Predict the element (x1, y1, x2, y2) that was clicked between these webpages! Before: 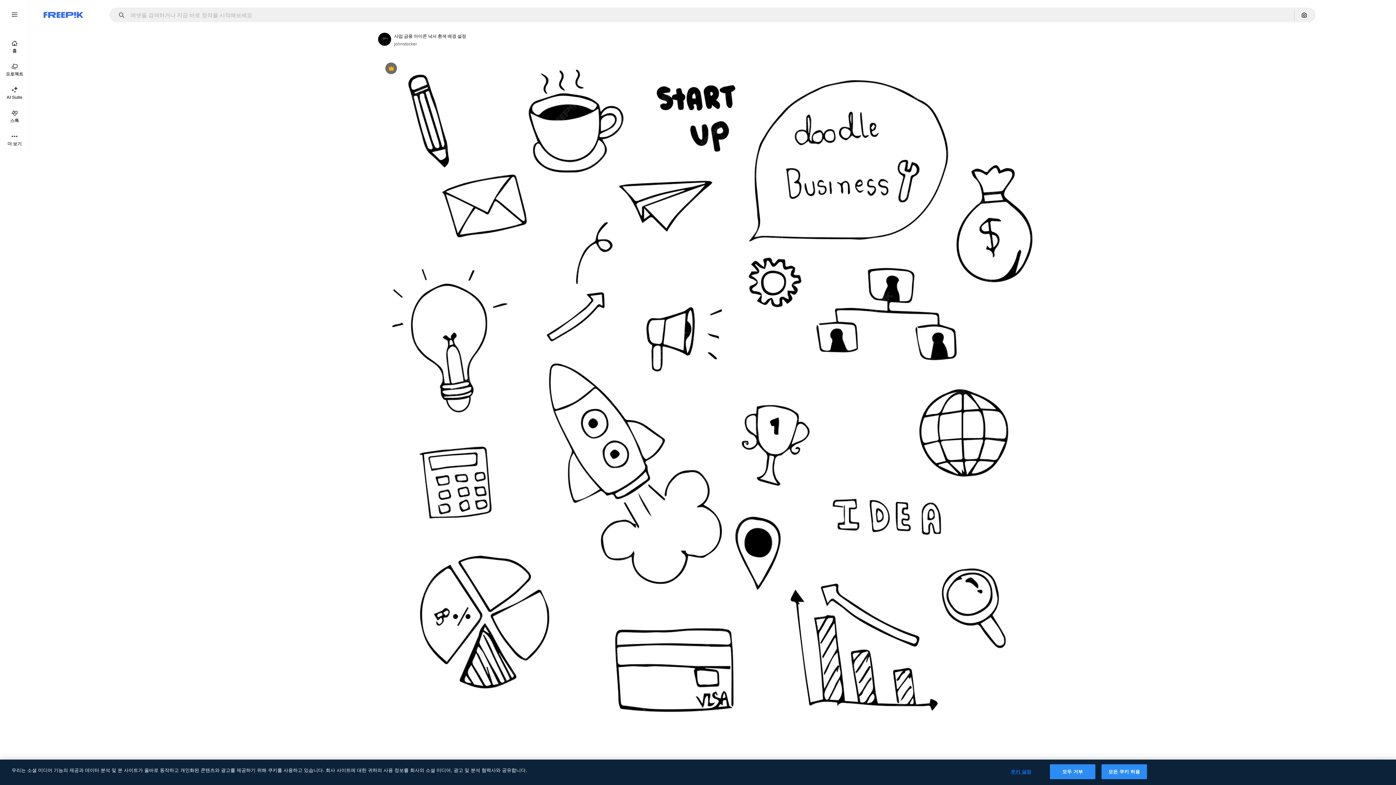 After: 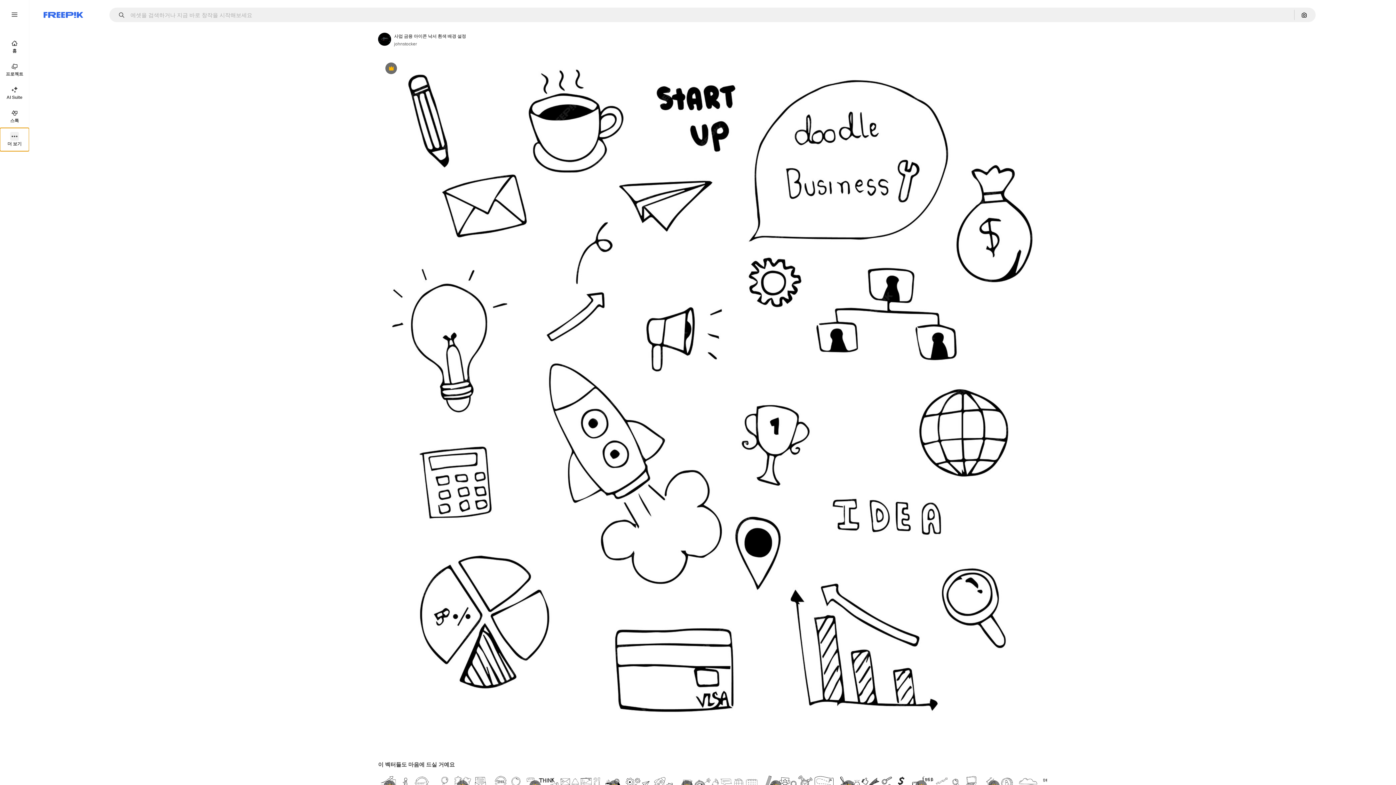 Action: bbox: (0, 128, 29, 151) label: 더 보기